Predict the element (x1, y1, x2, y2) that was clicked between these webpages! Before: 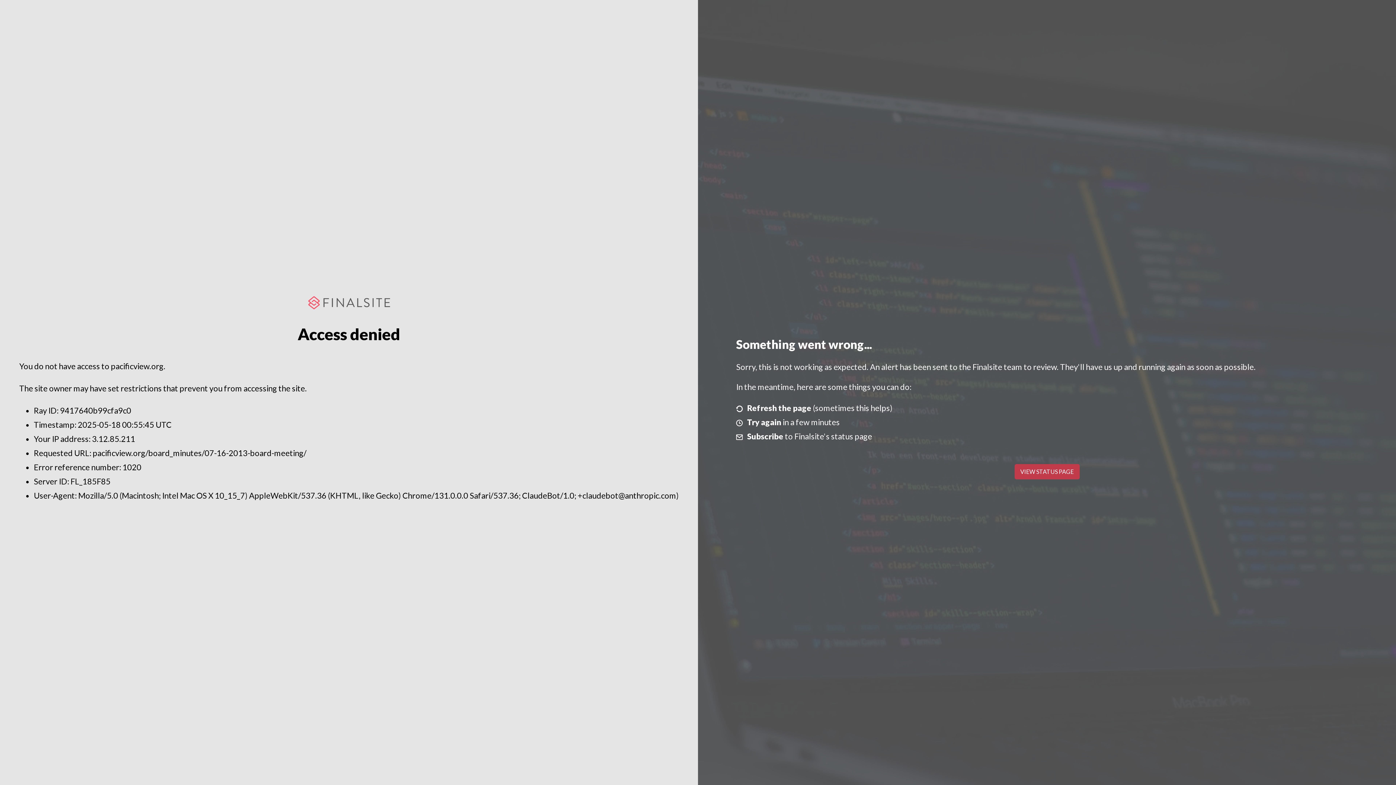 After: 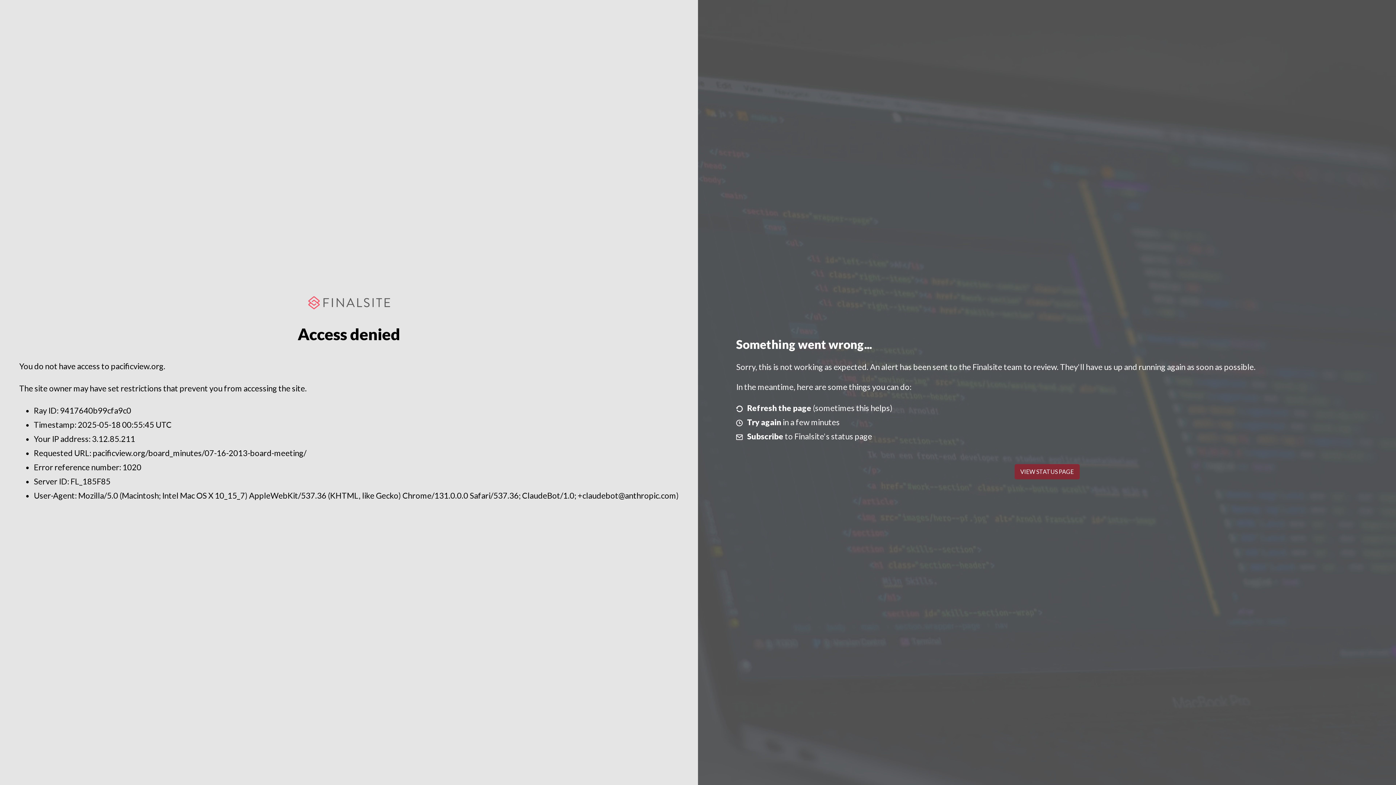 Action: label: VIEW STATUS PAGE bbox: (1014, 464, 1079, 479)